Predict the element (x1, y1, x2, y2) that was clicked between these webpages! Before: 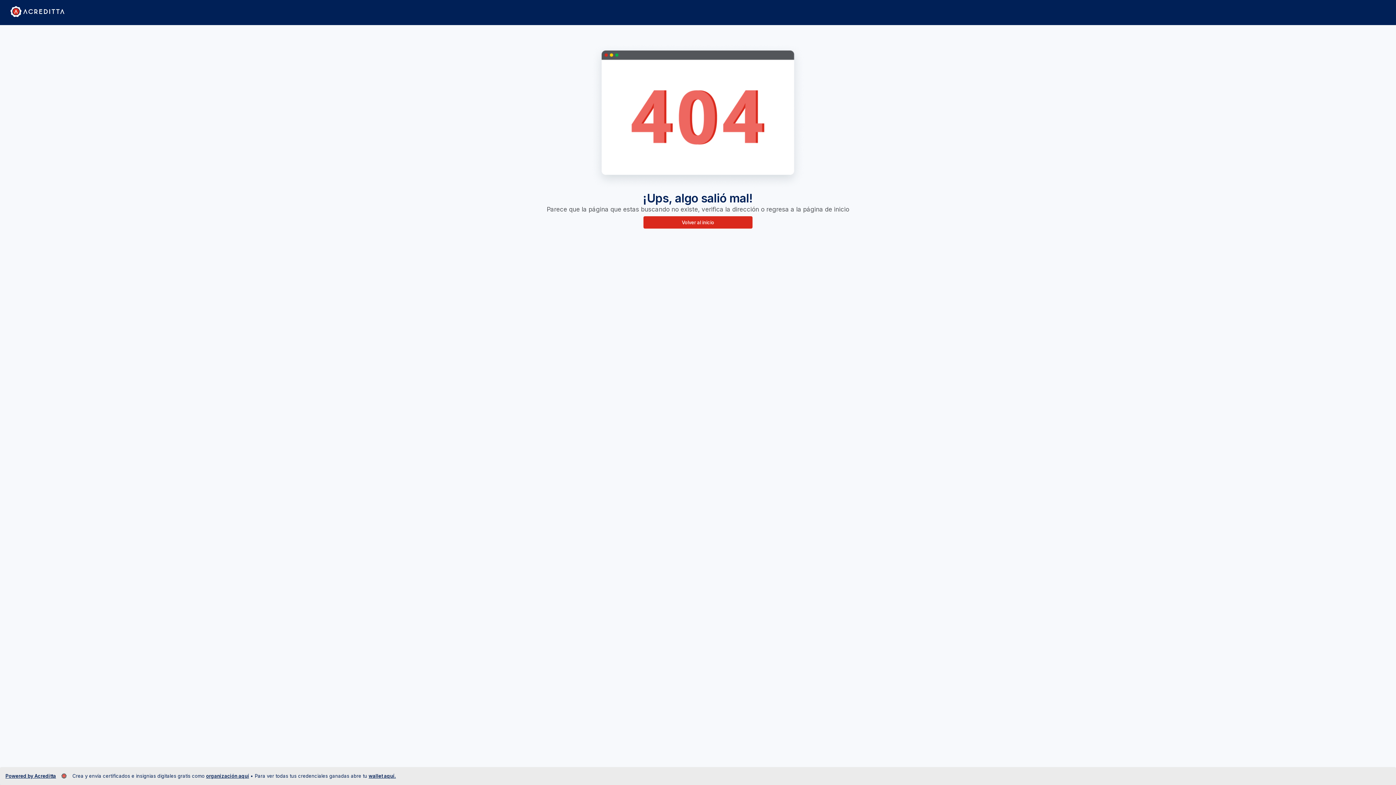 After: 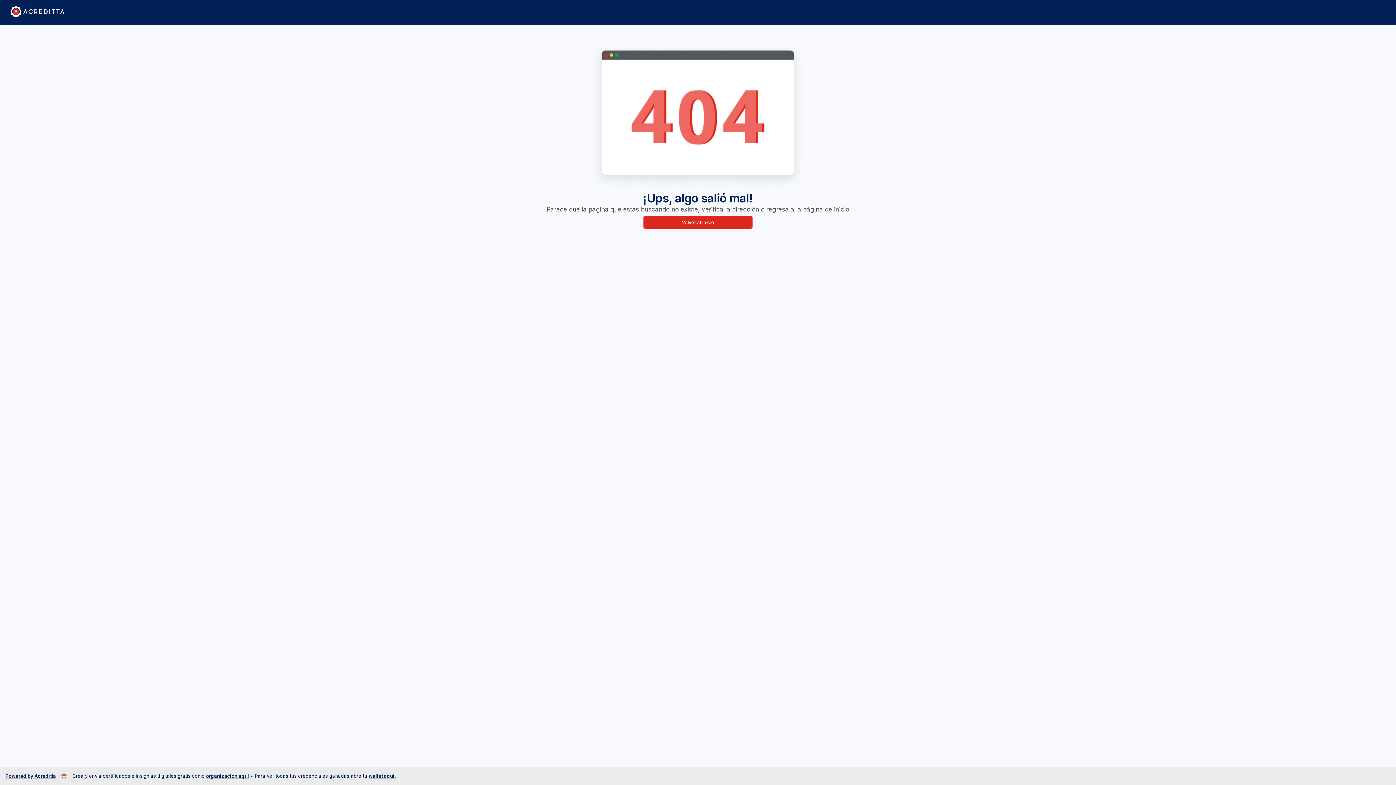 Action: bbox: (368, 773, 396, 779) label: wallet aquí.